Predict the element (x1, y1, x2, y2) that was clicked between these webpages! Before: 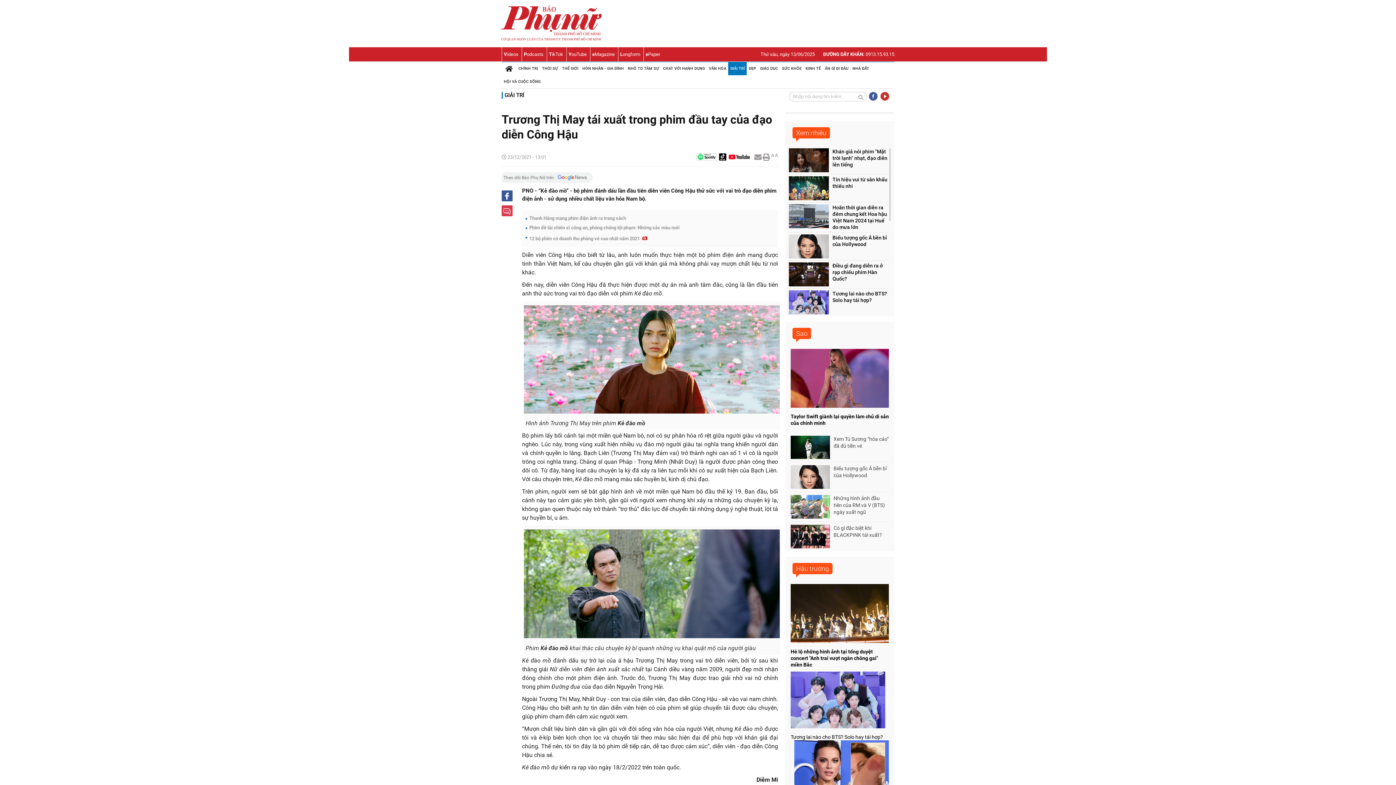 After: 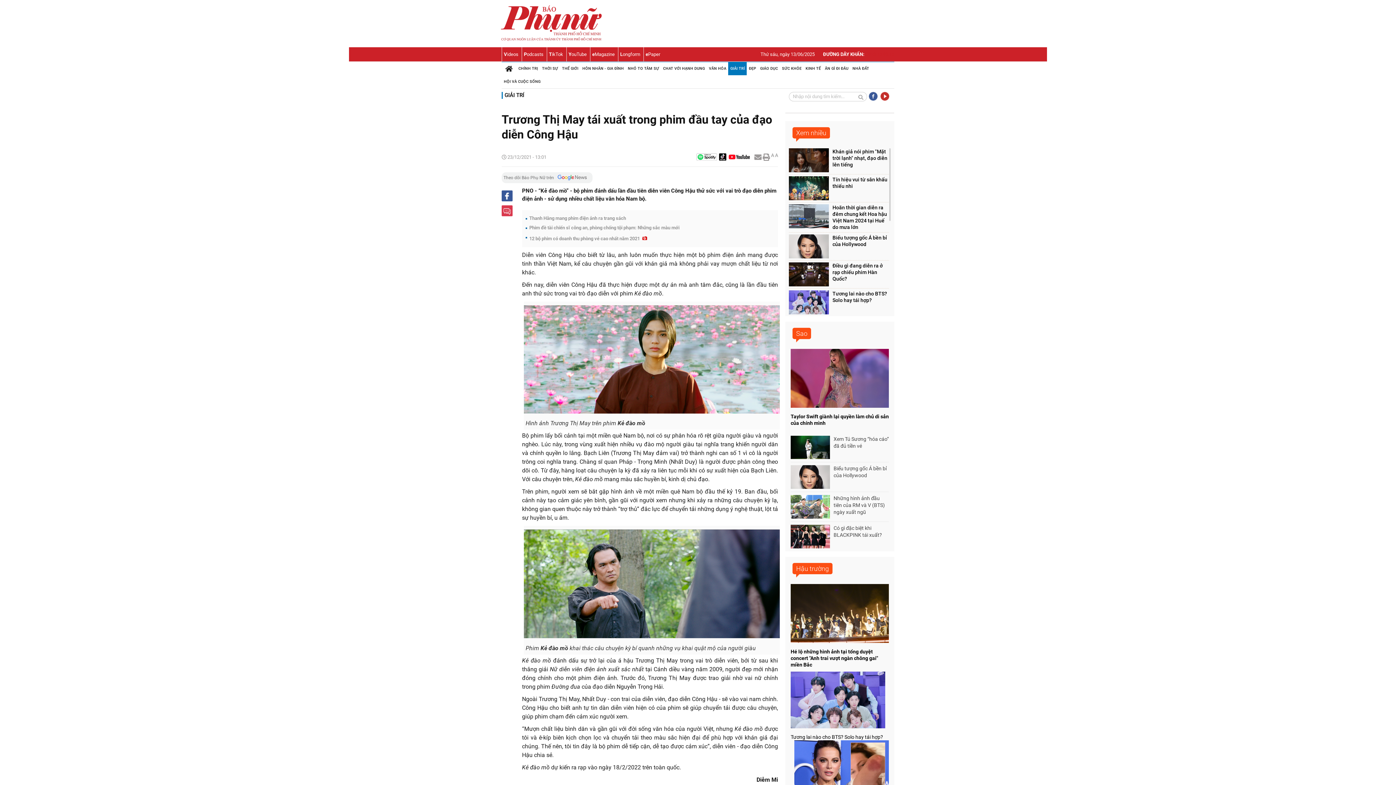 Action: label: 0913.15.93.15 bbox: (865, 51, 894, 56)